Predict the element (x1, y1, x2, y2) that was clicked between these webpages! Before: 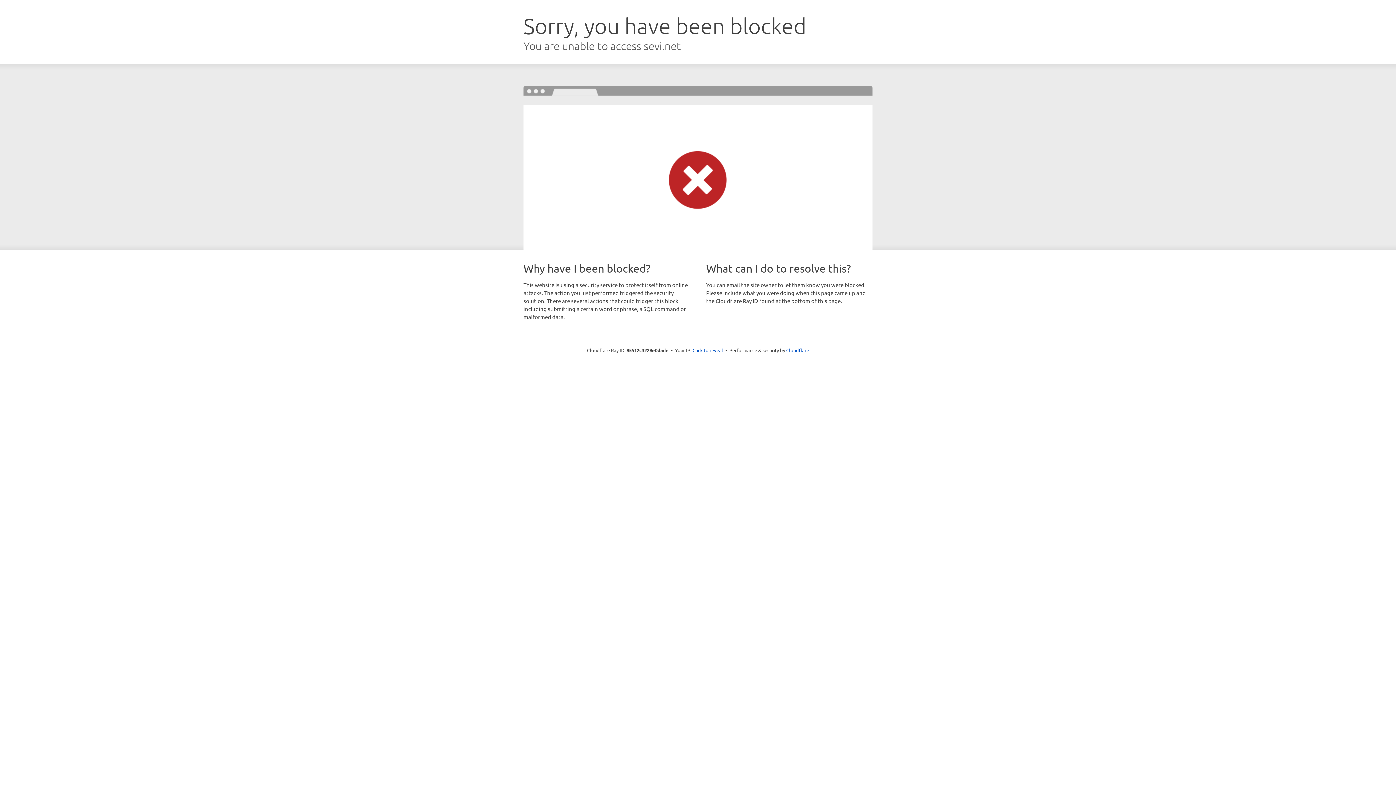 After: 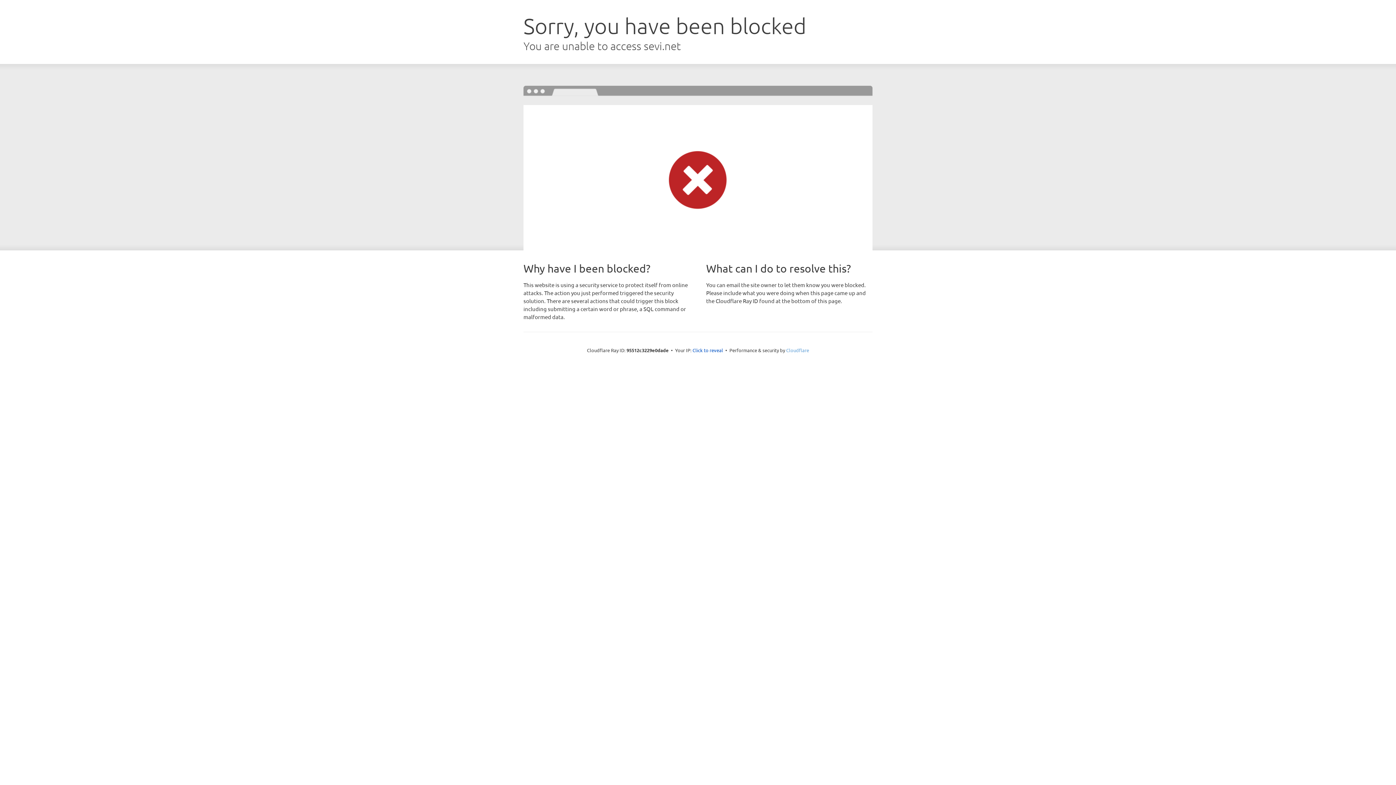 Action: bbox: (786, 347, 809, 353) label: Cloudflare